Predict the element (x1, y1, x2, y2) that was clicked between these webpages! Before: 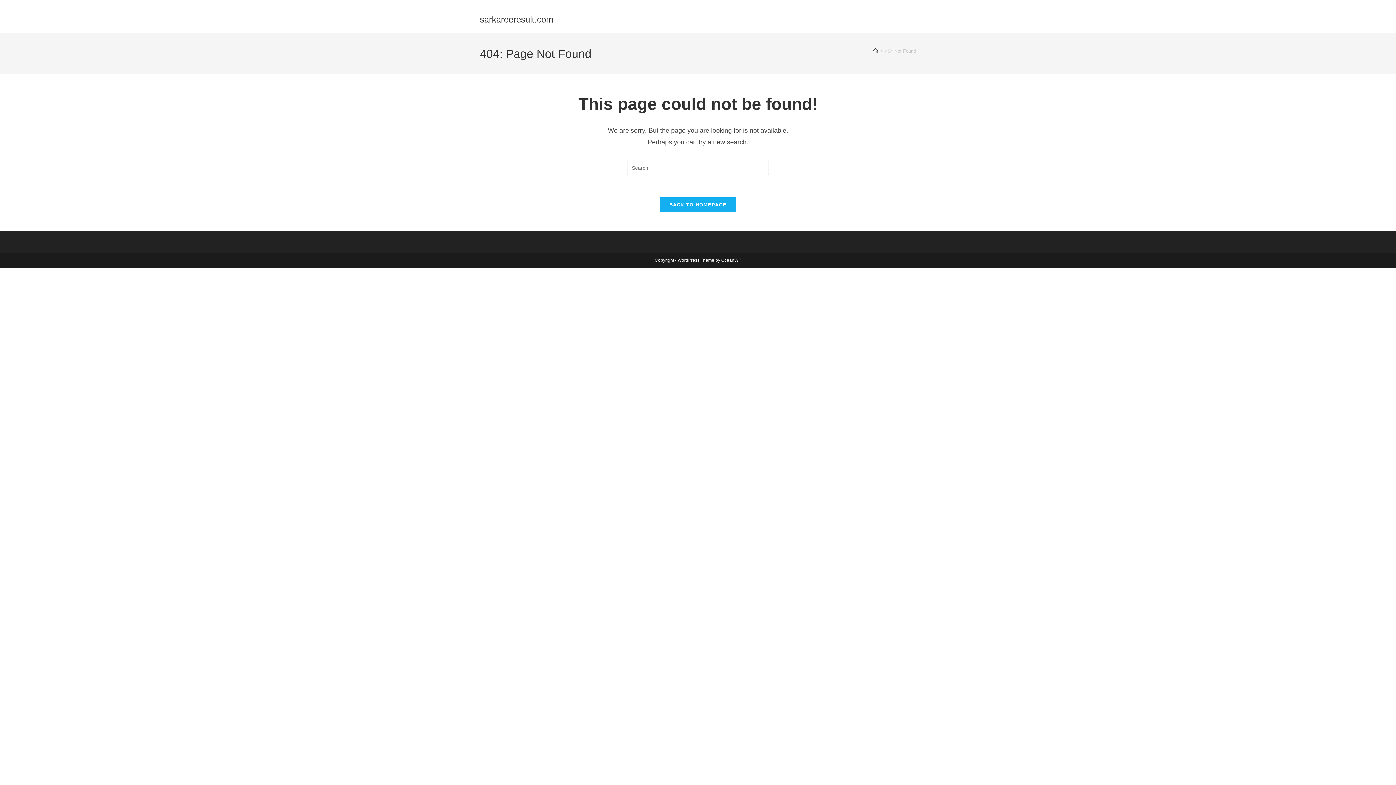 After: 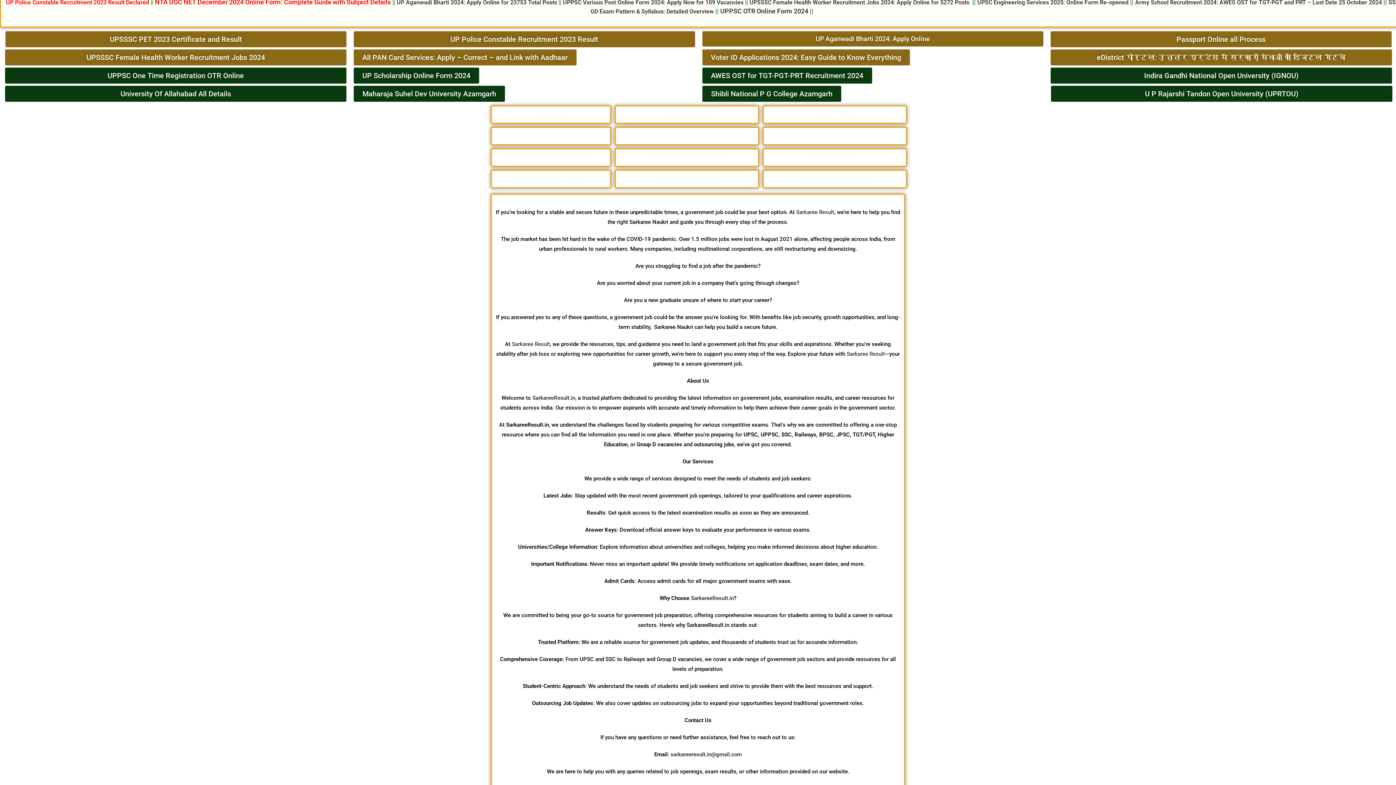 Action: label: Home bbox: (873, 48, 878, 53)